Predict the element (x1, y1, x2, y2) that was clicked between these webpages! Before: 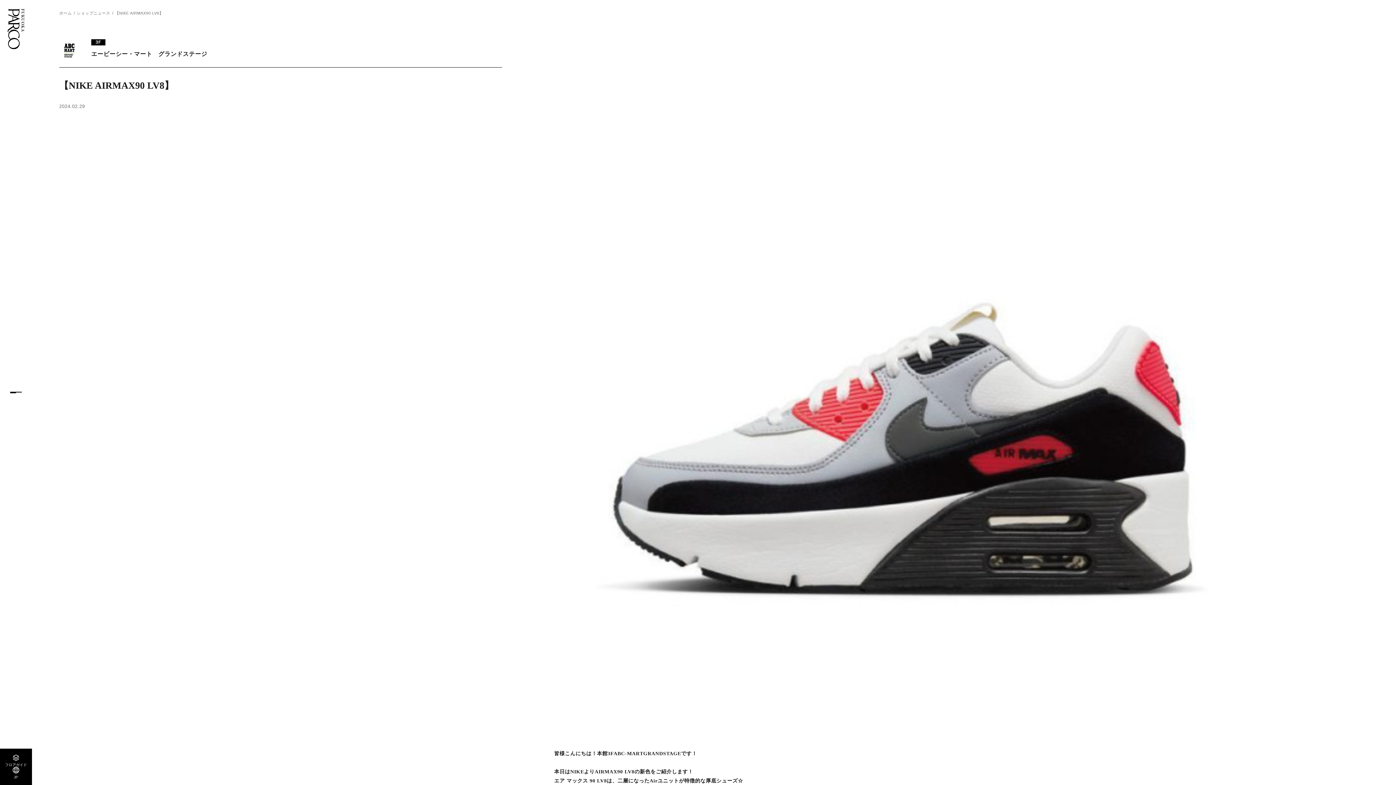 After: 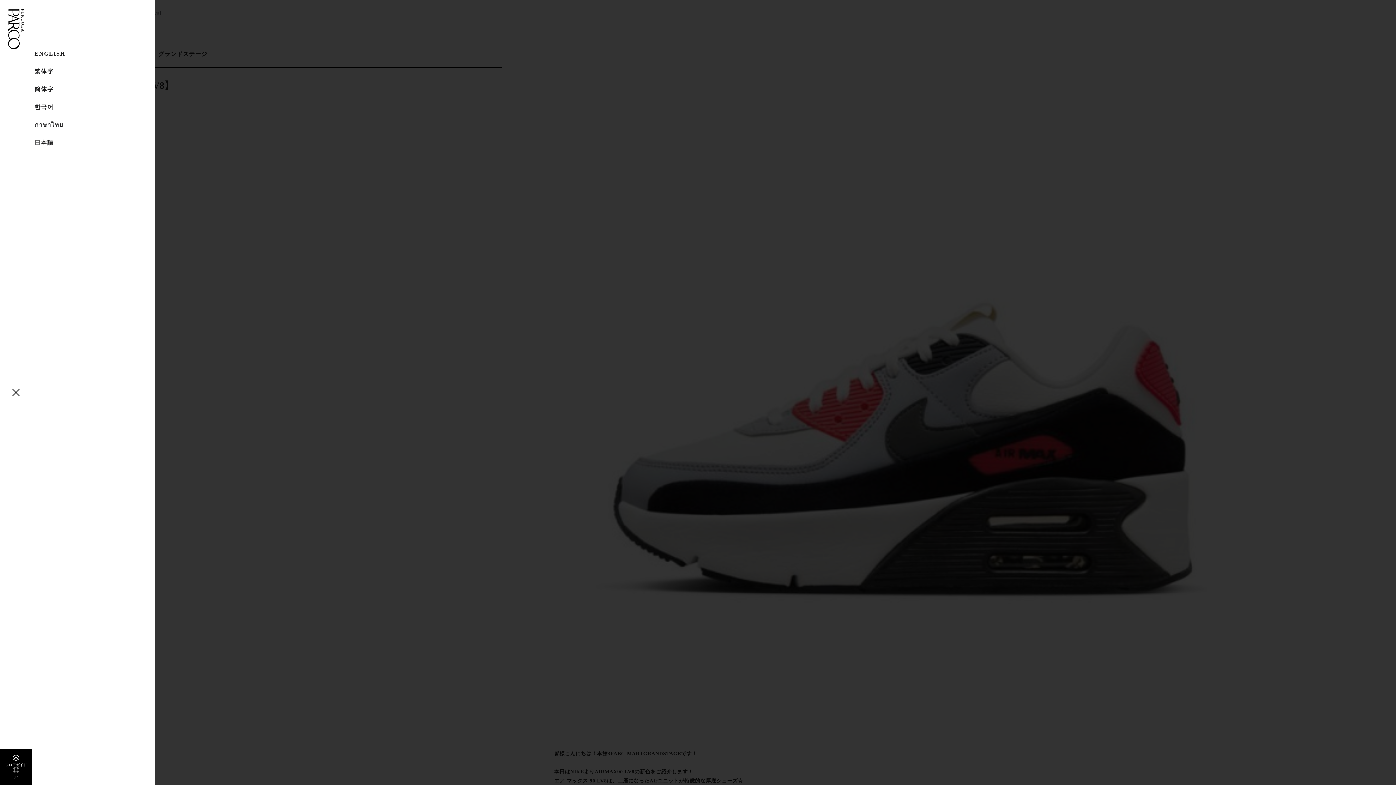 Action: bbox: (0, 767, 32, 779) label: JP